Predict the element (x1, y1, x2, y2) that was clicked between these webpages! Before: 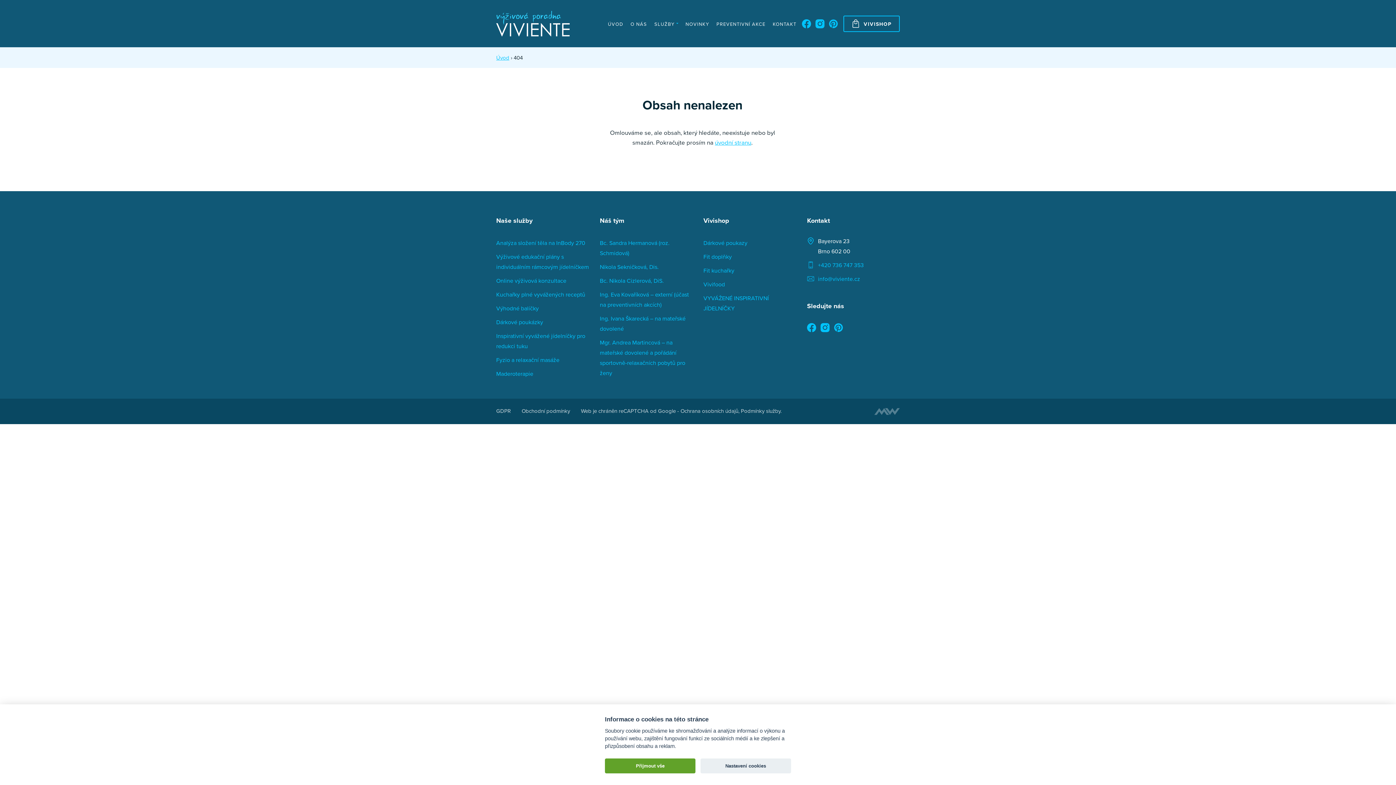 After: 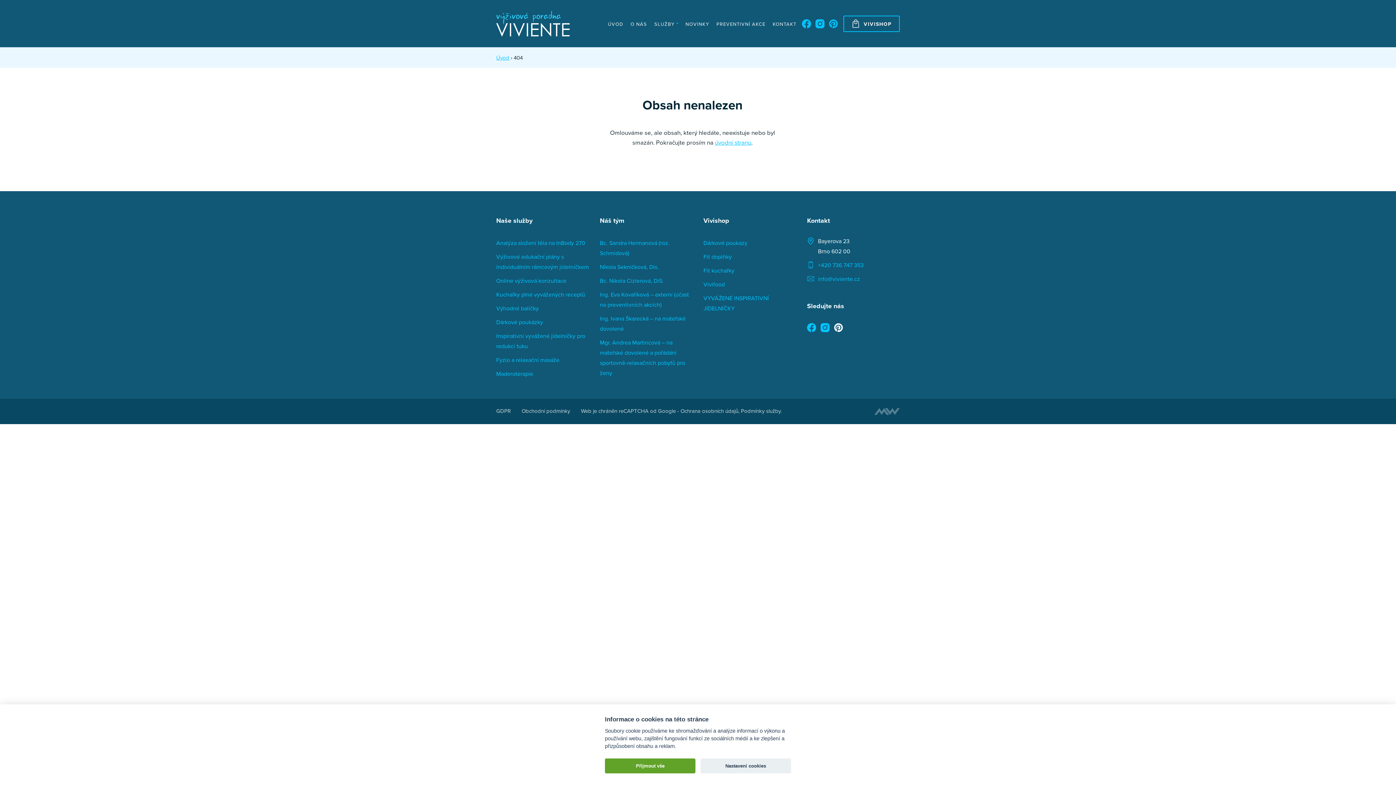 Action: bbox: (834, 324, 843, 332)